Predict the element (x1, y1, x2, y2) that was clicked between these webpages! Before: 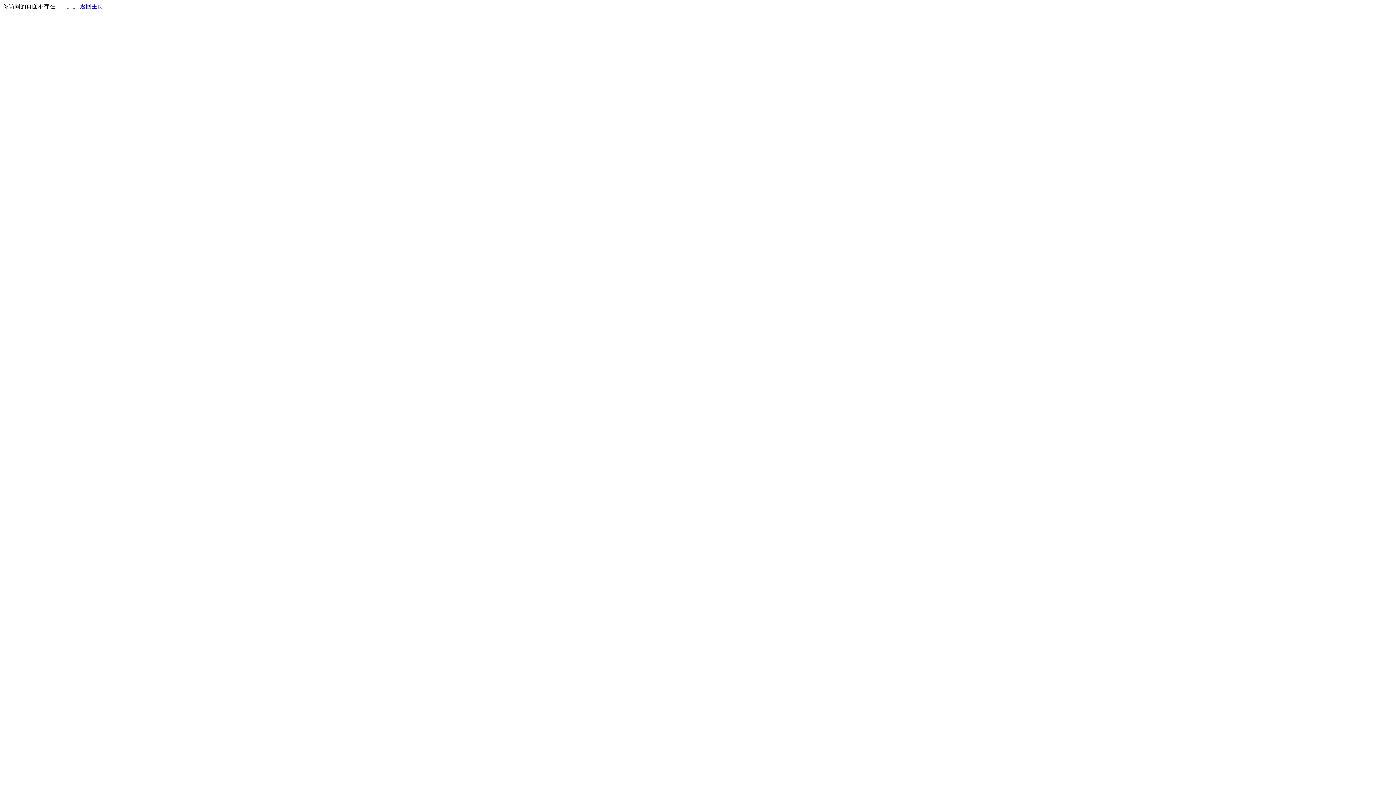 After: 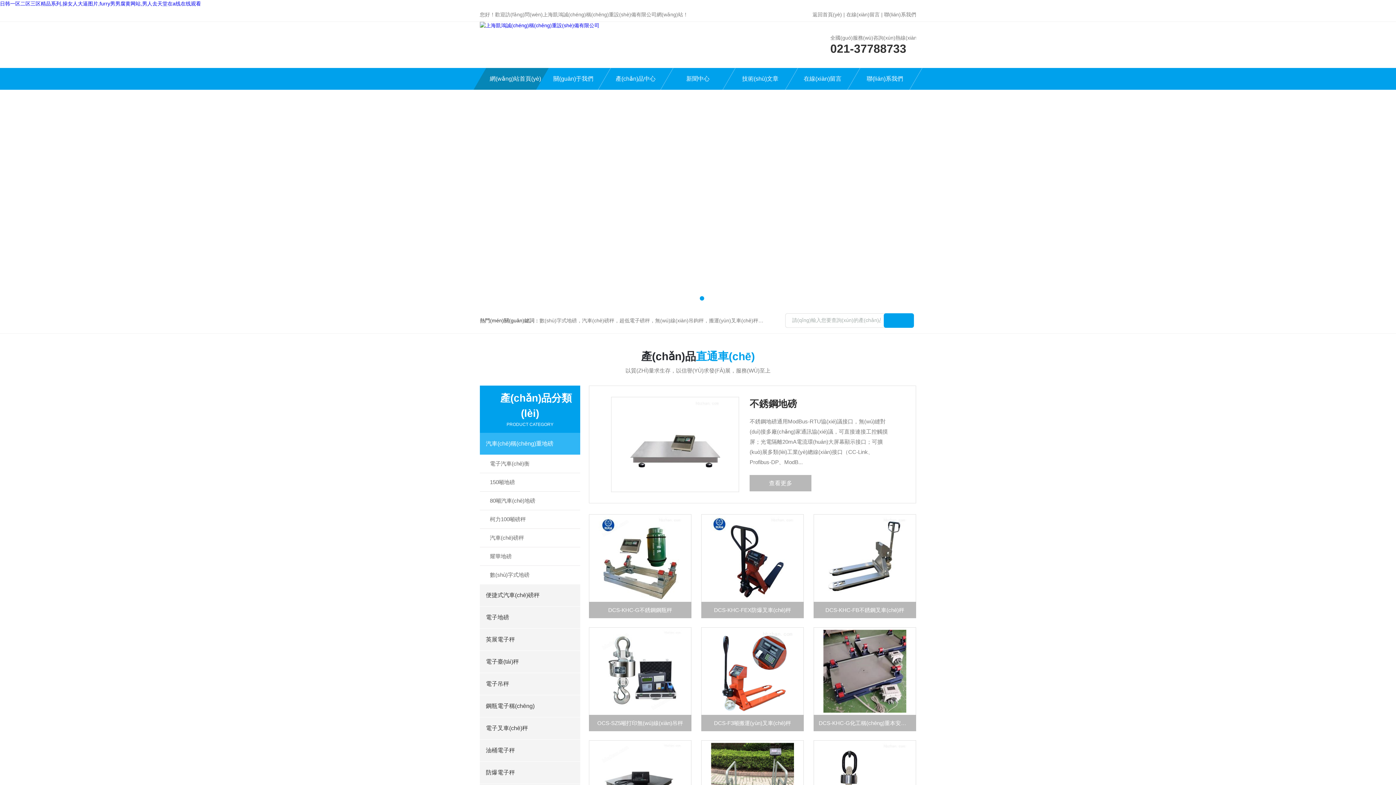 Action: label: 返回主页 bbox: (80, 3, 103, 9)